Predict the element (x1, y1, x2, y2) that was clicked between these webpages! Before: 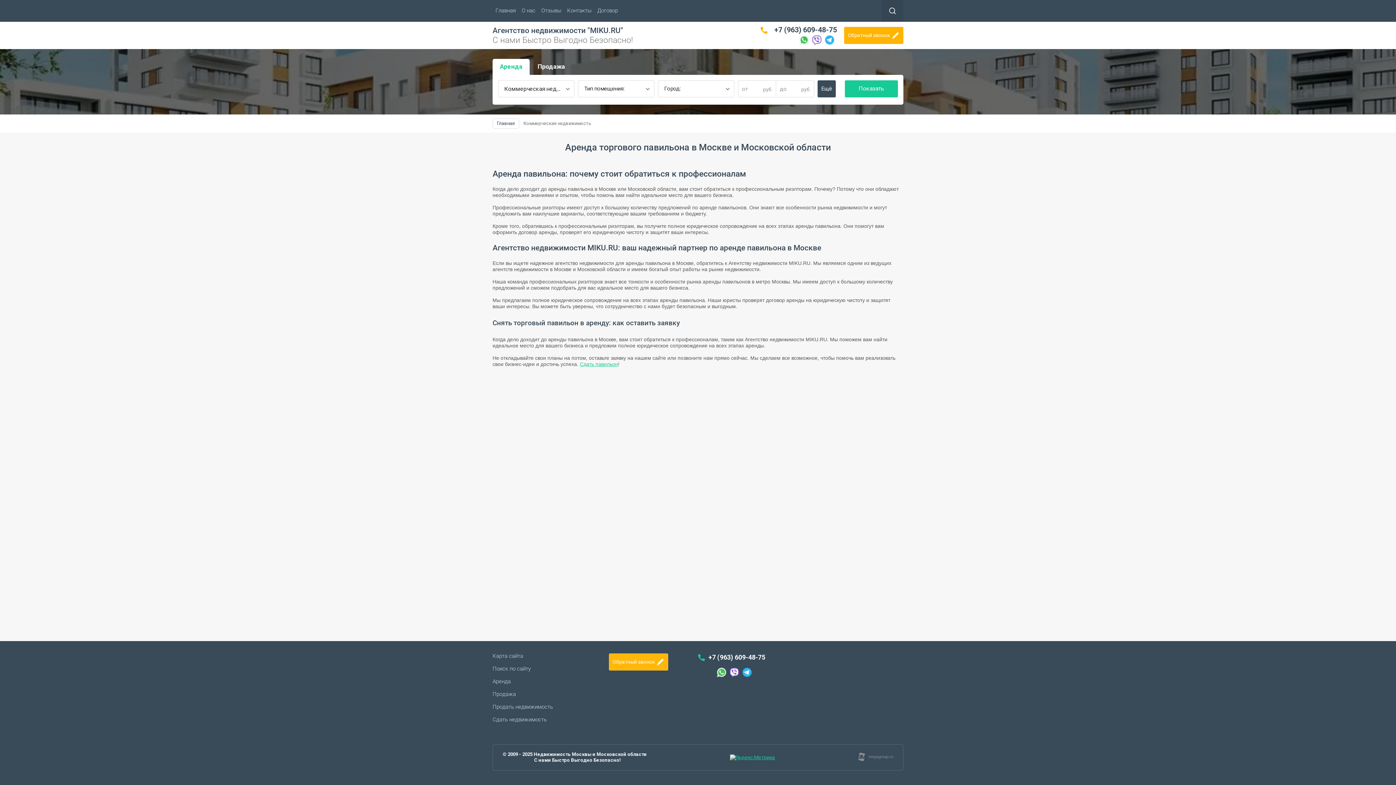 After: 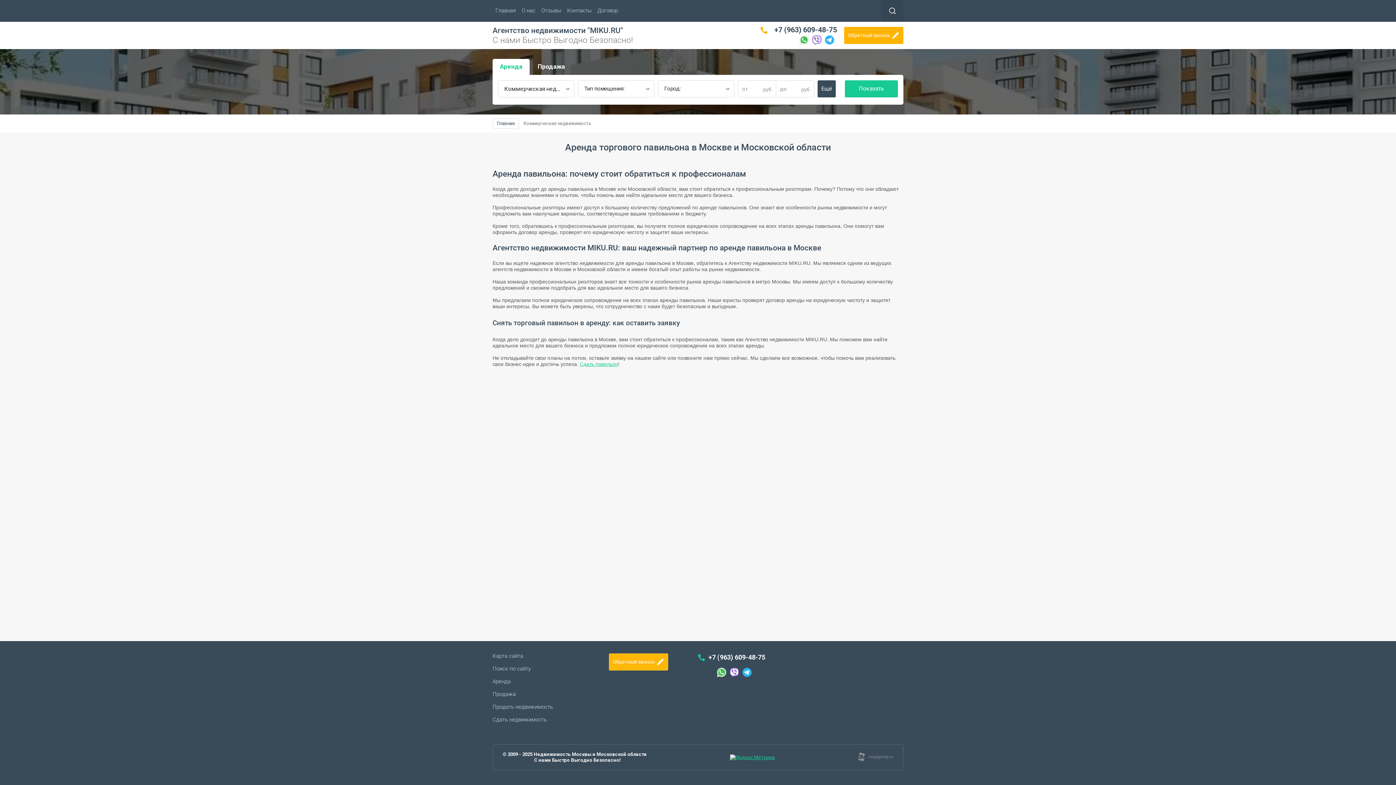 Action: bbox: (729, 667, 740, 678)